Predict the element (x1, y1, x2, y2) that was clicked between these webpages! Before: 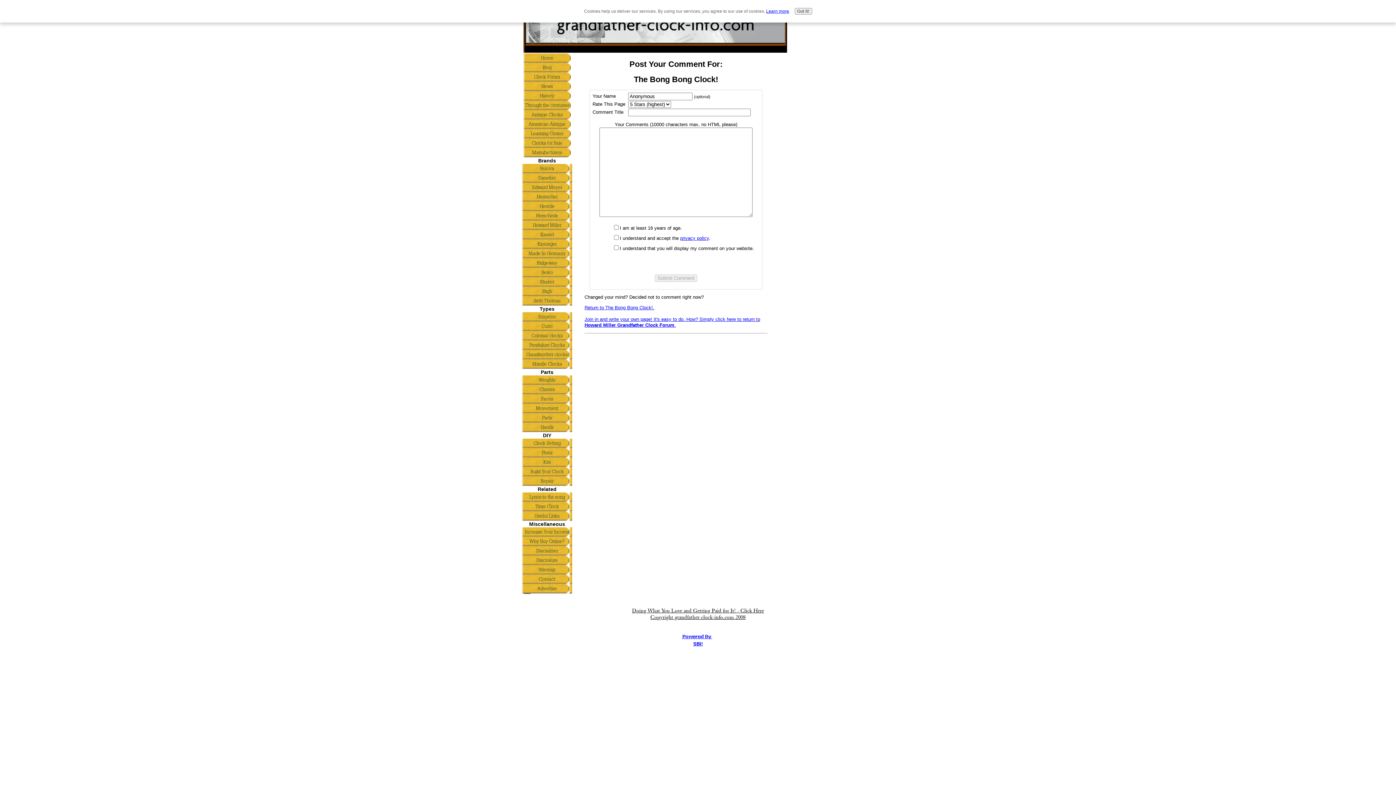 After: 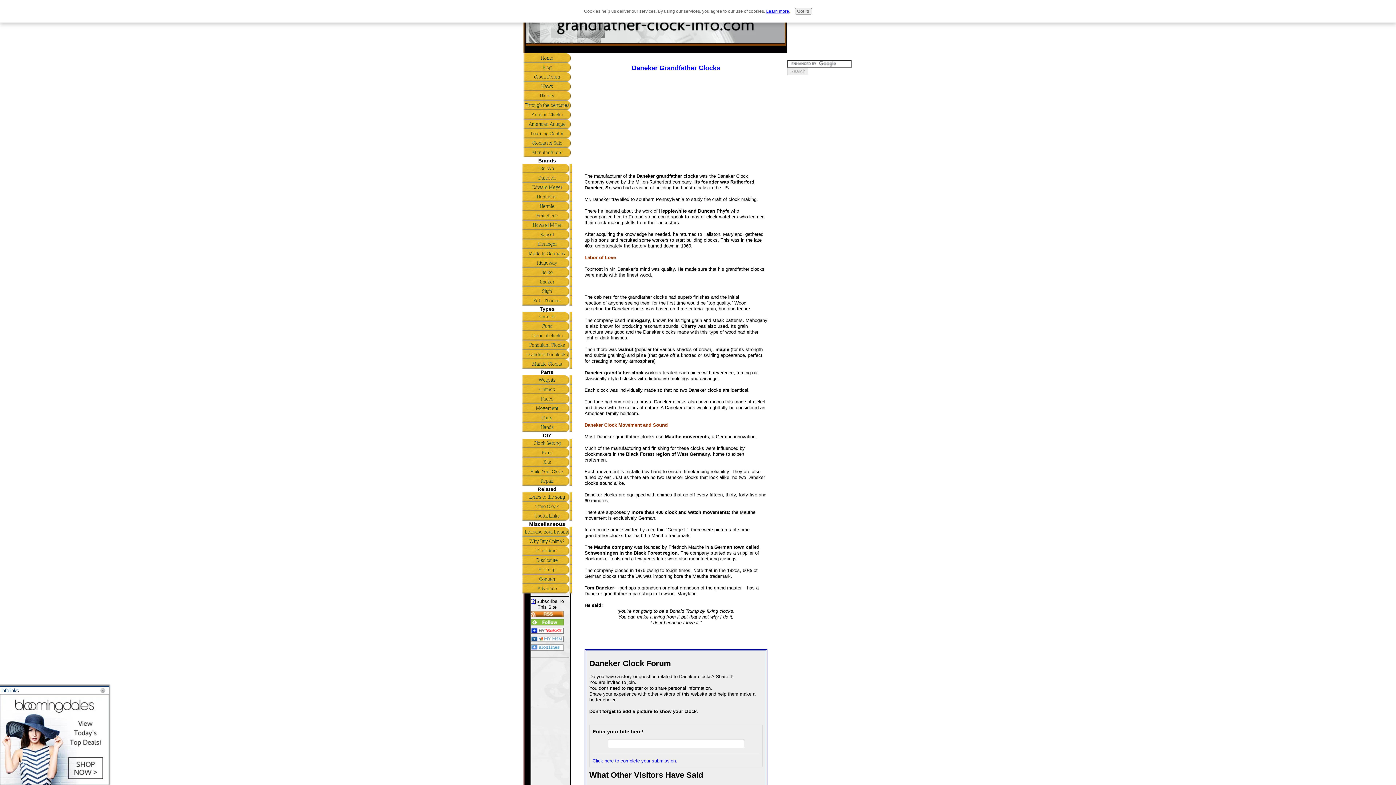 Action: bbox: (522, 173, 572, 182) label: Daneker